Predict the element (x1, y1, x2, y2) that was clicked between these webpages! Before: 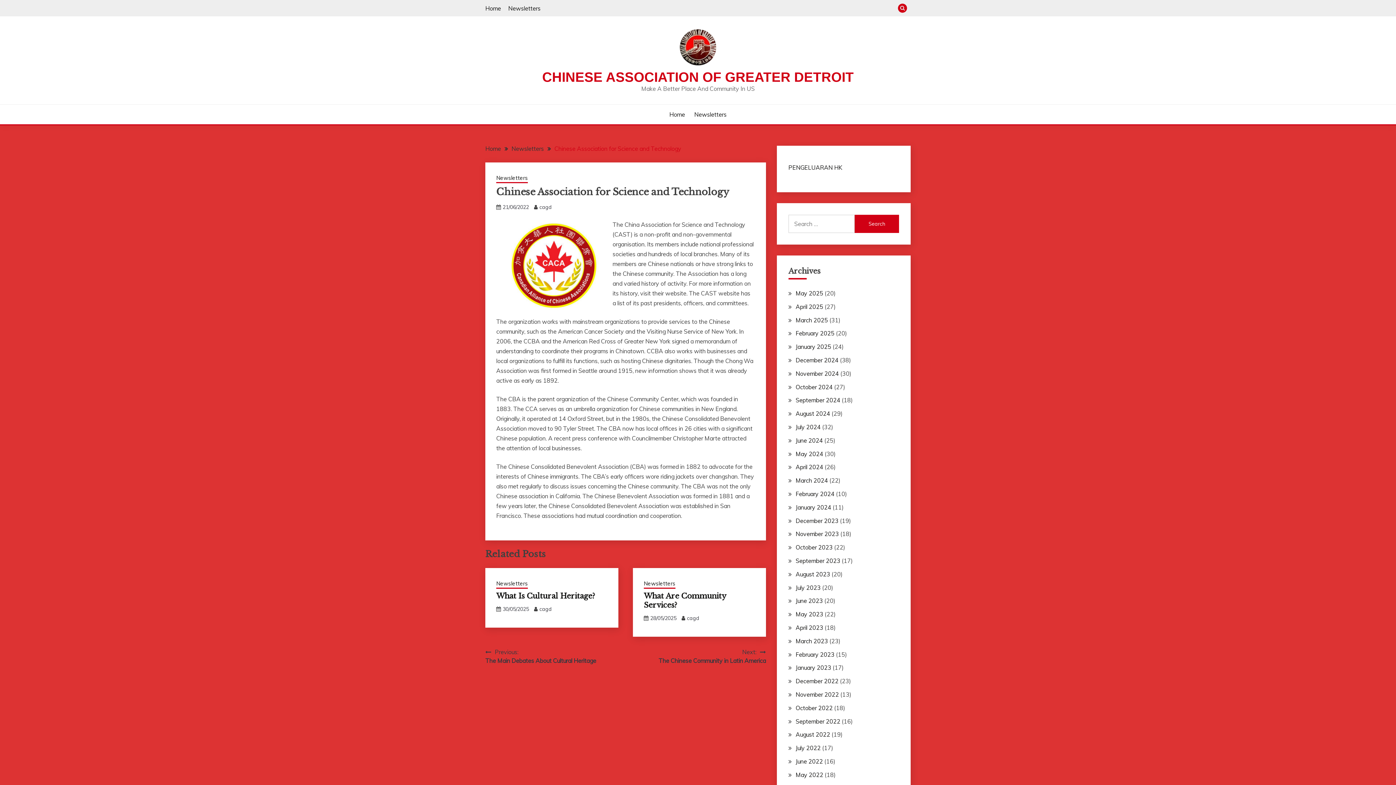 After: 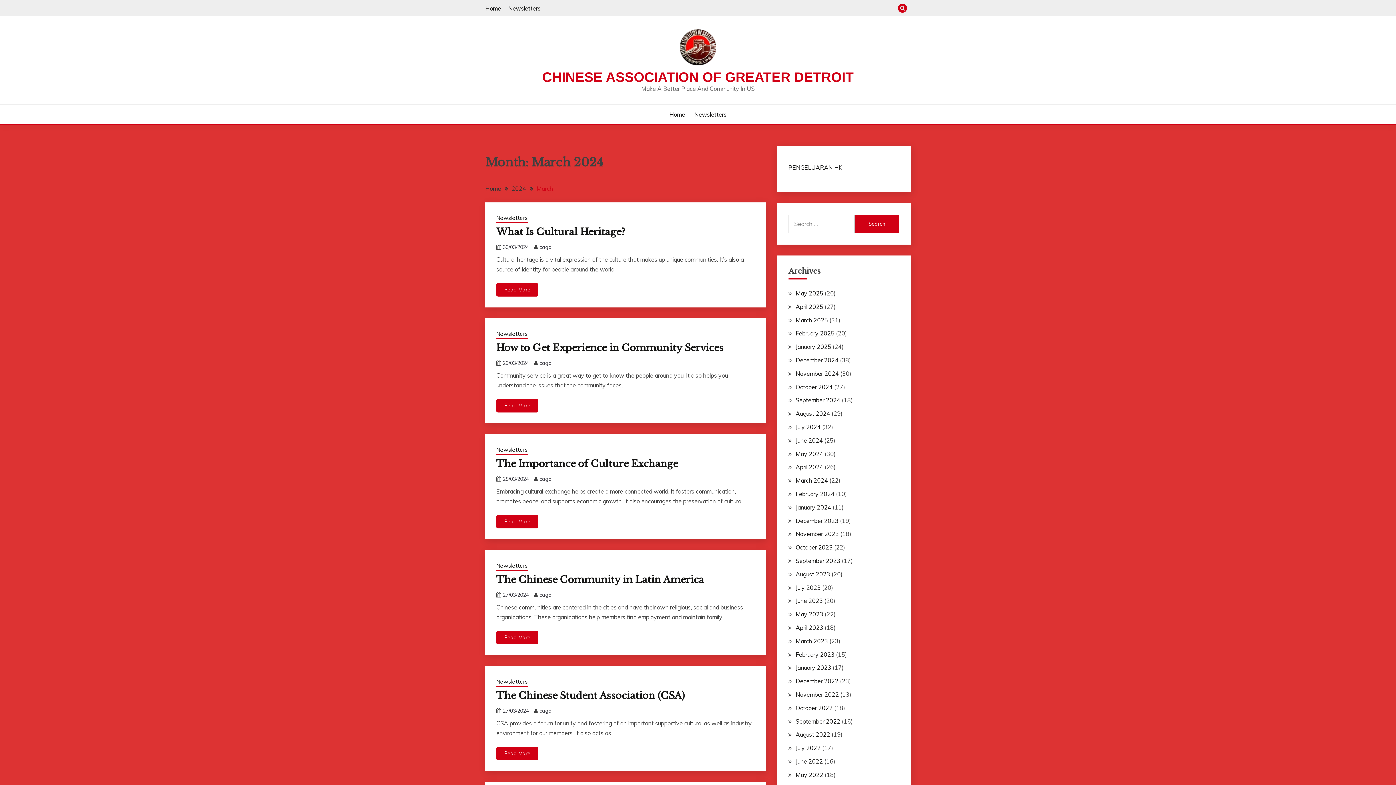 Action: label: March 2024 bbox: (795, 477, 828, 484)